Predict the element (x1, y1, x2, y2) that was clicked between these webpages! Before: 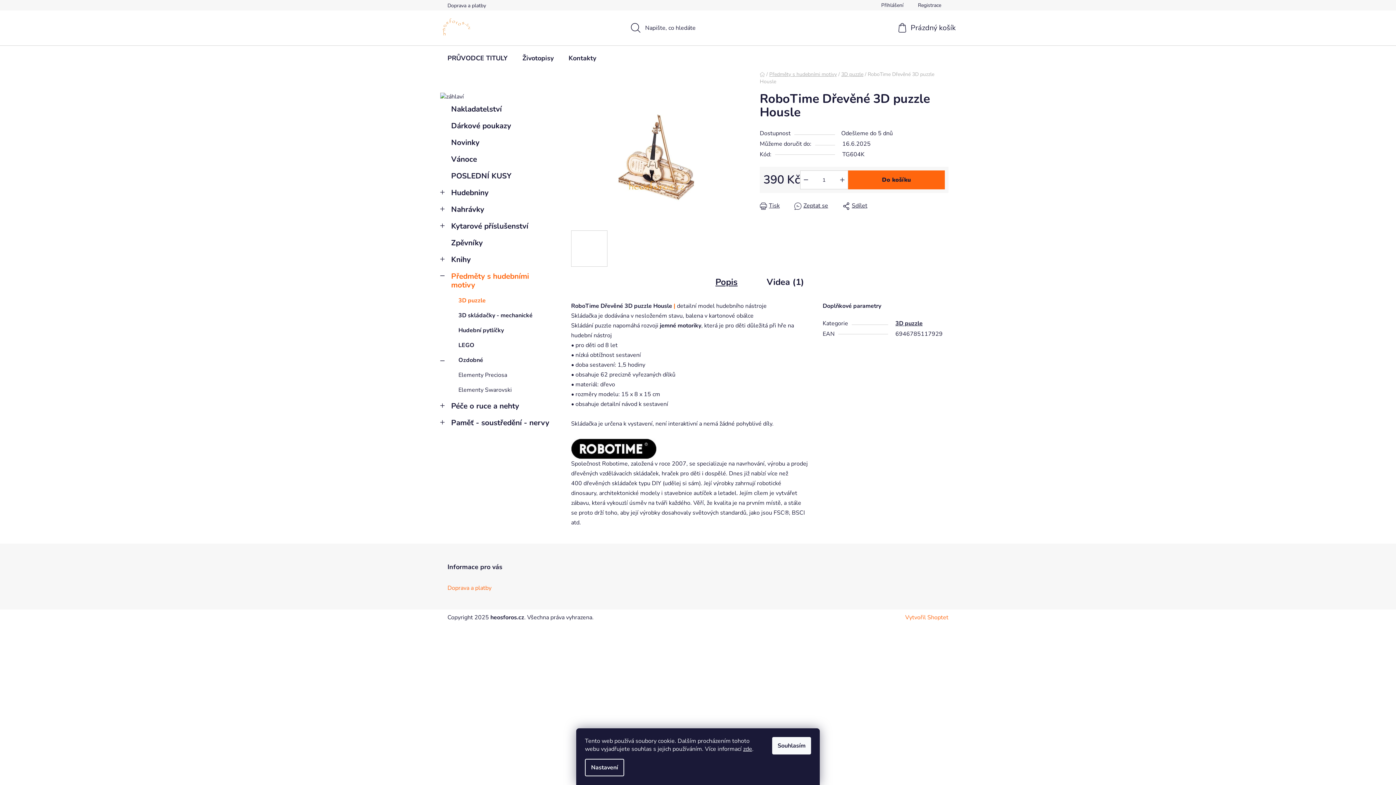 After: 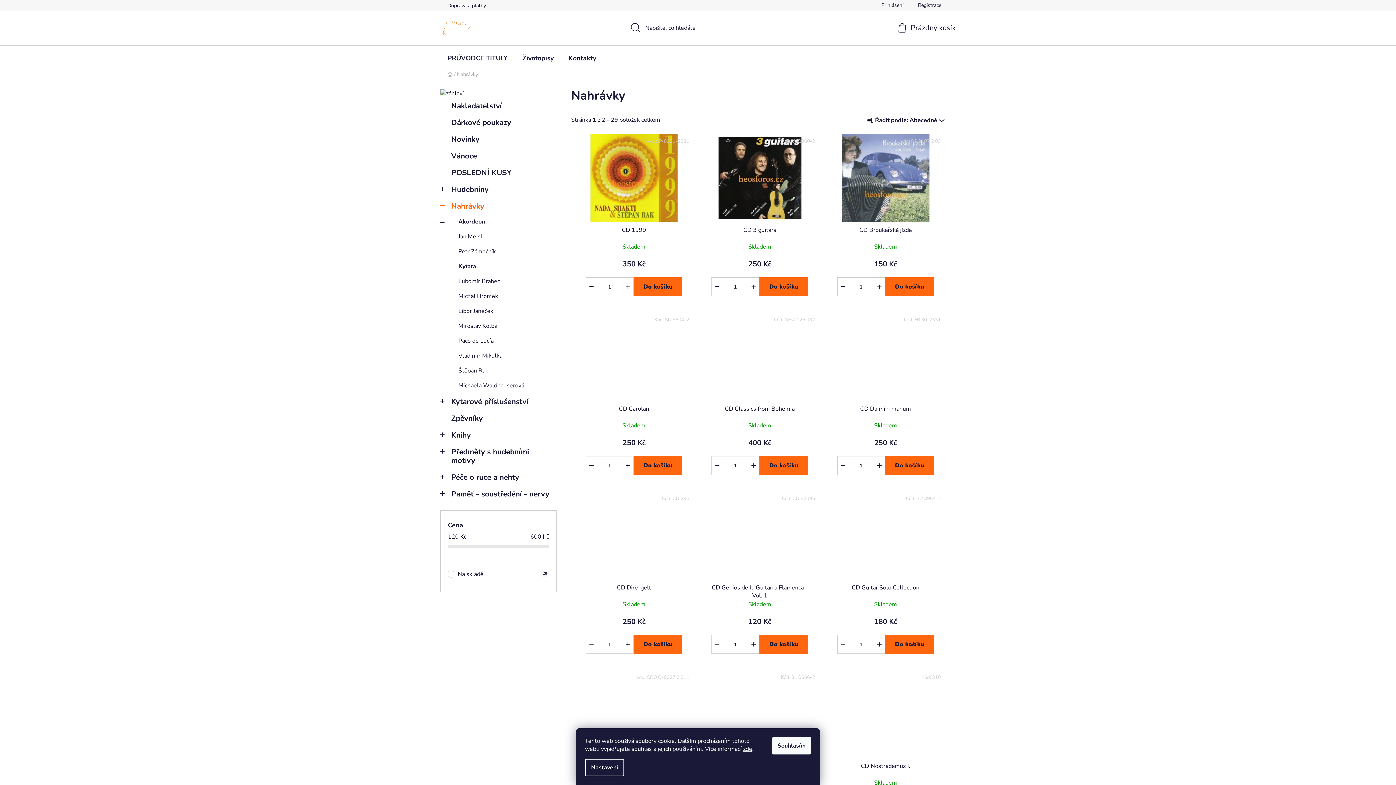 Action: bbox: (440, 201, 556, 217) label: Nahrávky
 